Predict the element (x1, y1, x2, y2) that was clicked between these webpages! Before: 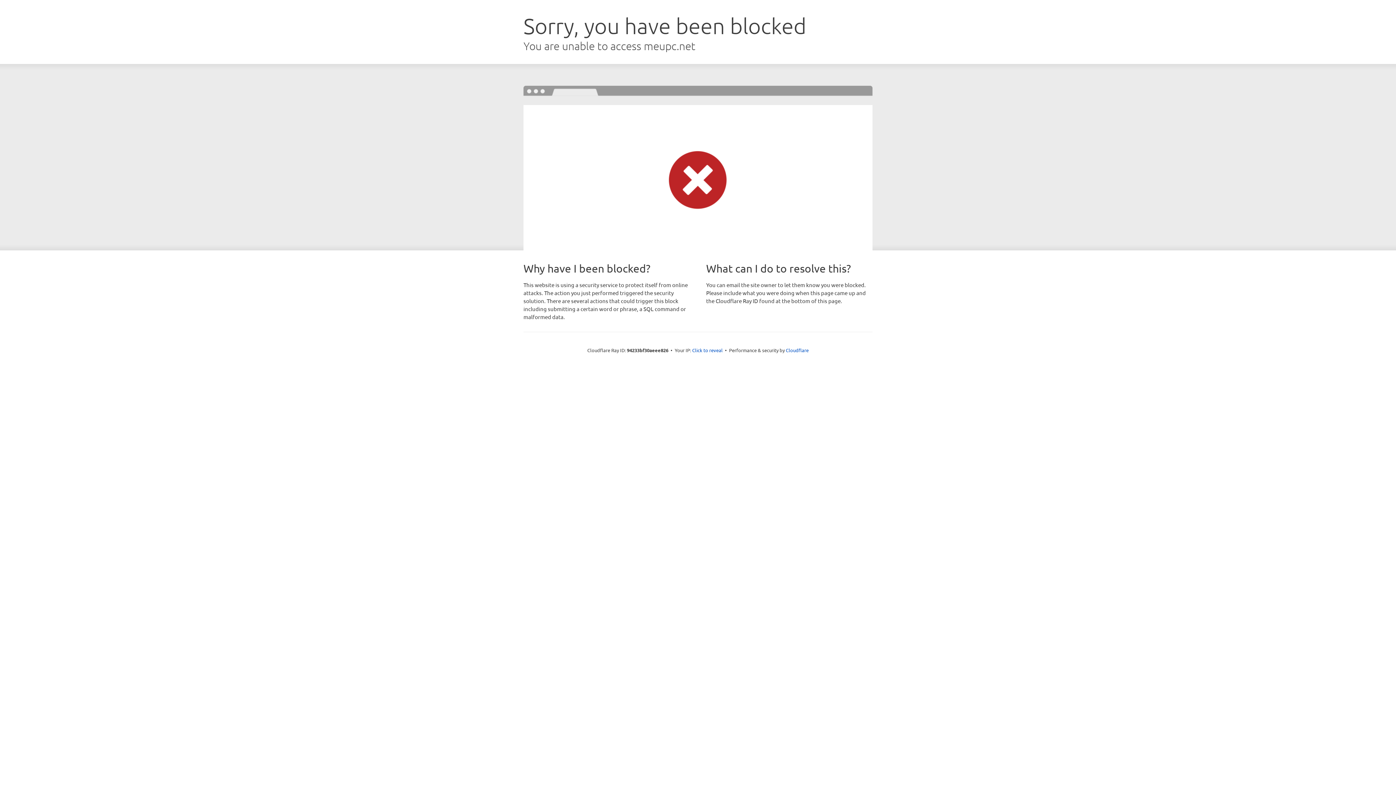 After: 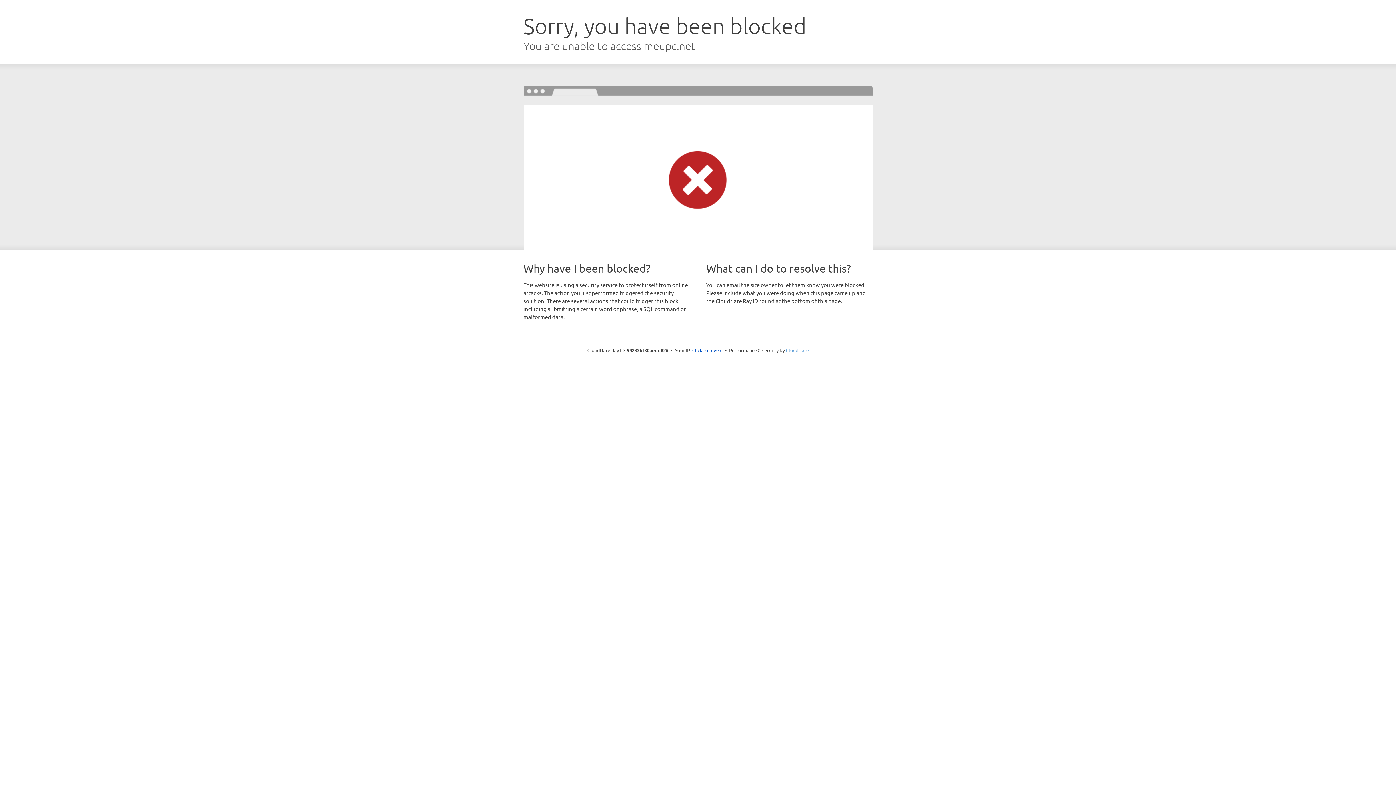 Action: bbox: (786, 347, 808, 353) label: Cloudflare